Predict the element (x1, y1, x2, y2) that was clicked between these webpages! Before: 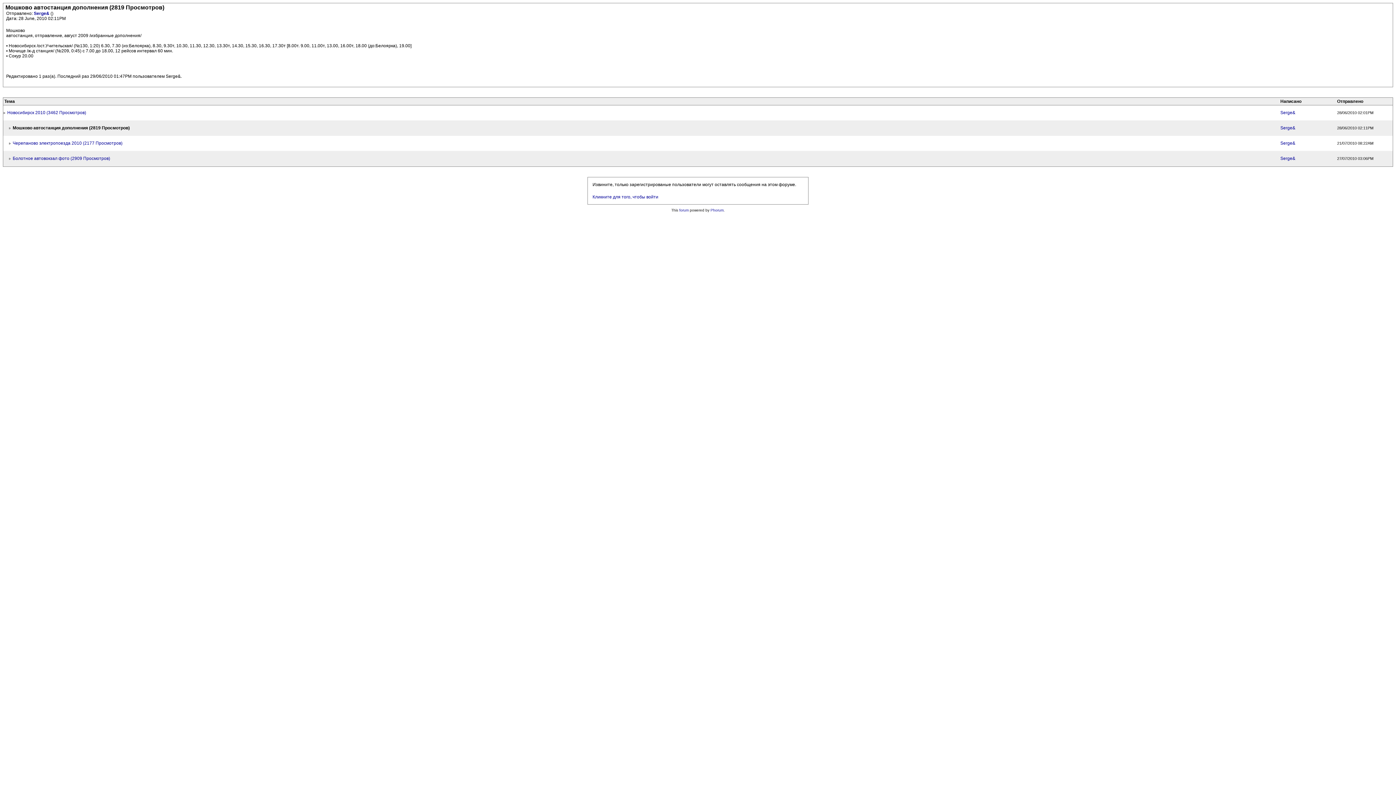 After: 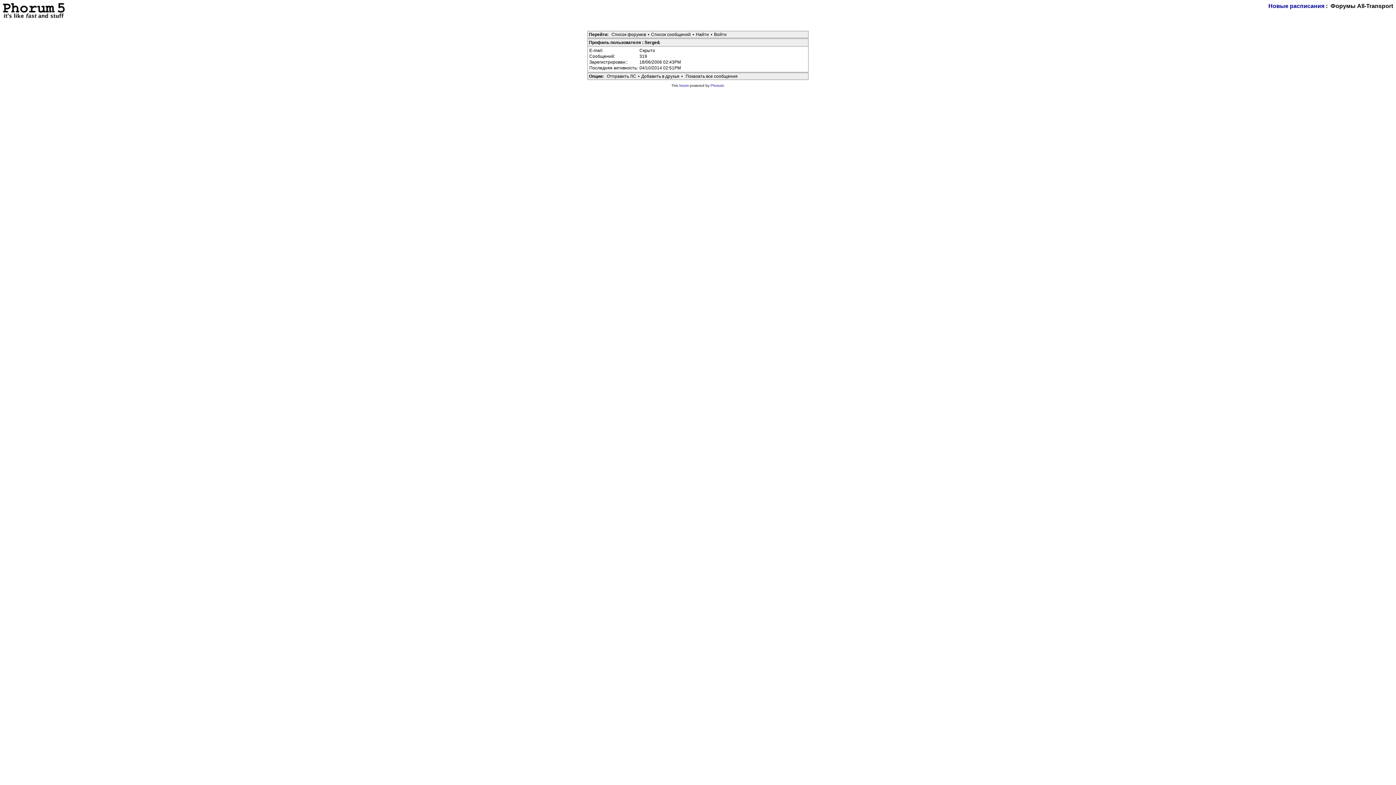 Action: bbox: (1280, 110, 1295, 115) label: Serge&